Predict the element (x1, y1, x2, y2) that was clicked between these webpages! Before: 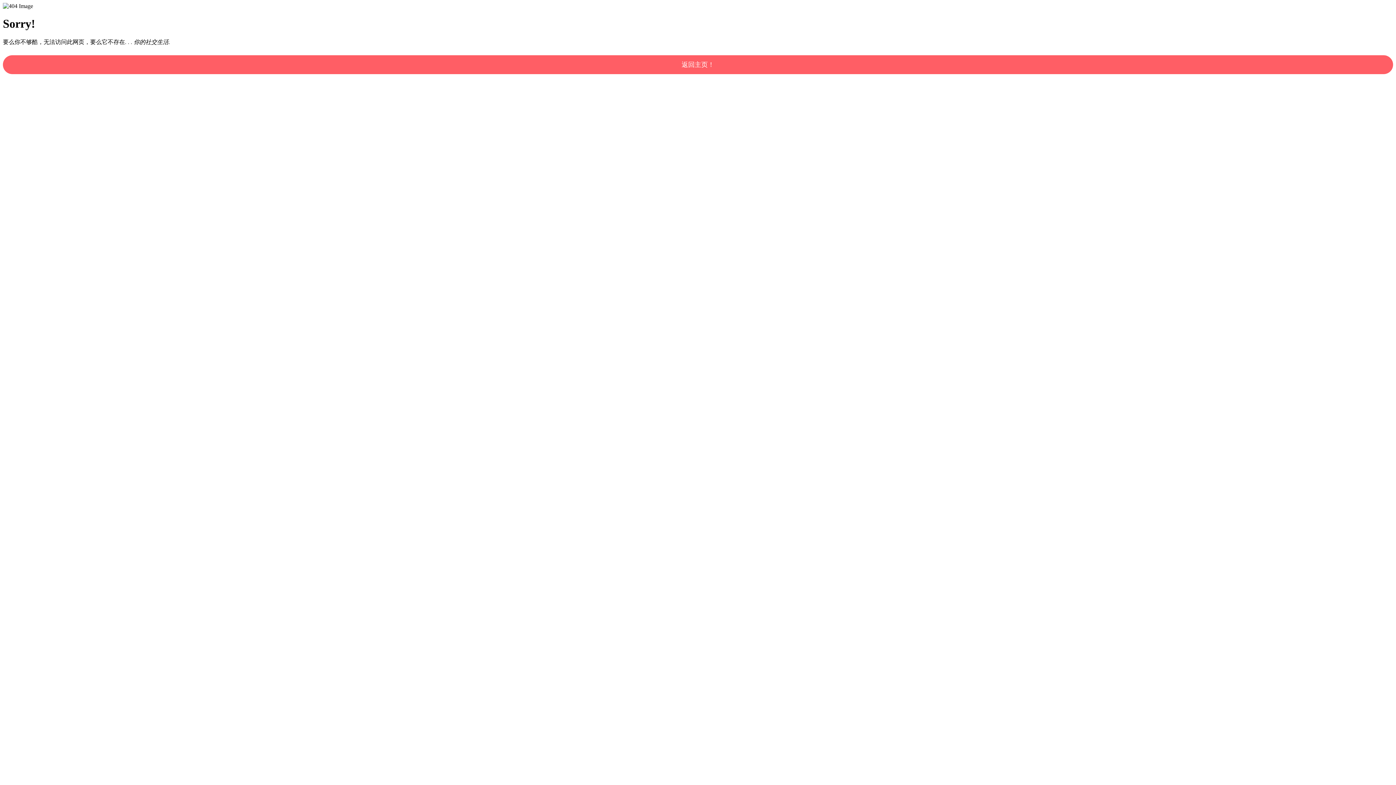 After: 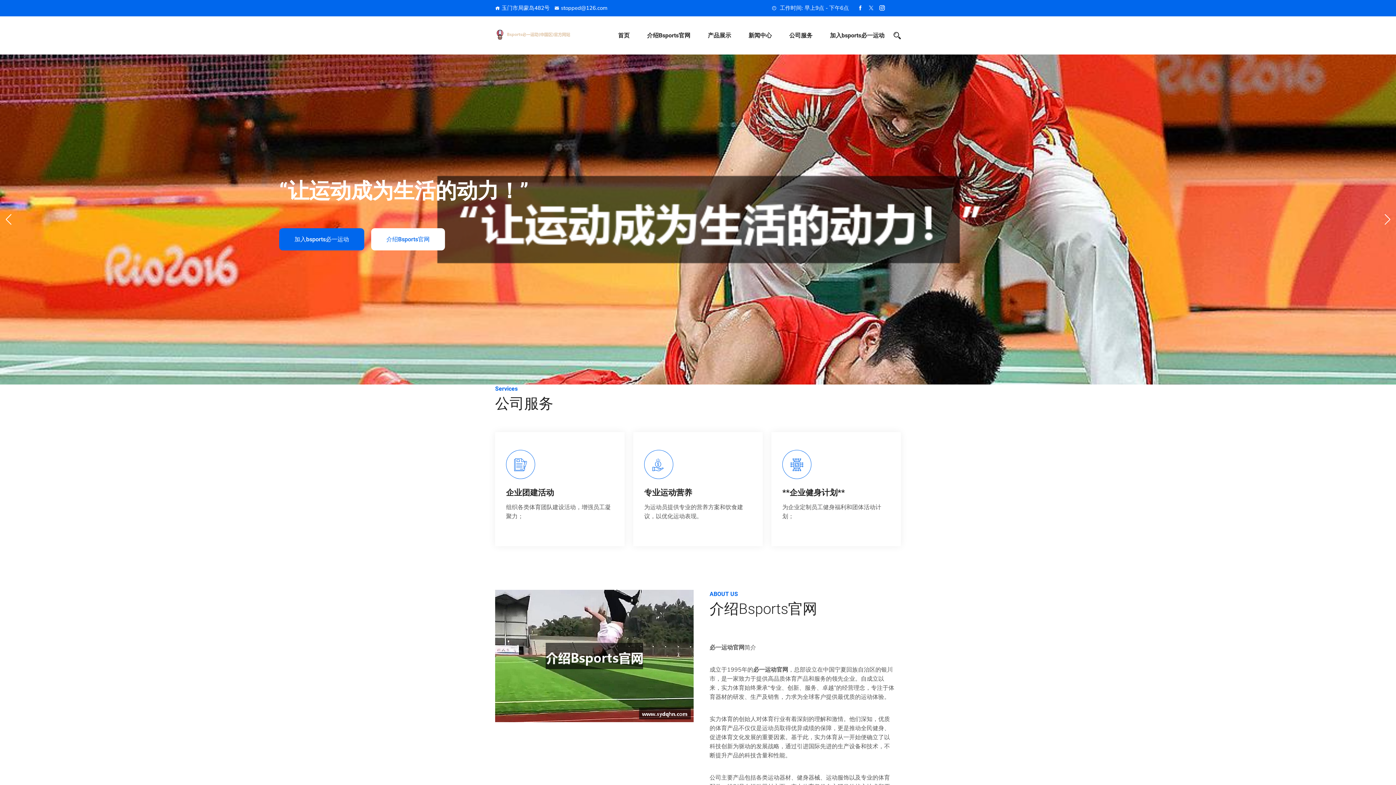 Action: bbox: (2, 55, 1393, 74) label: 返回主页！